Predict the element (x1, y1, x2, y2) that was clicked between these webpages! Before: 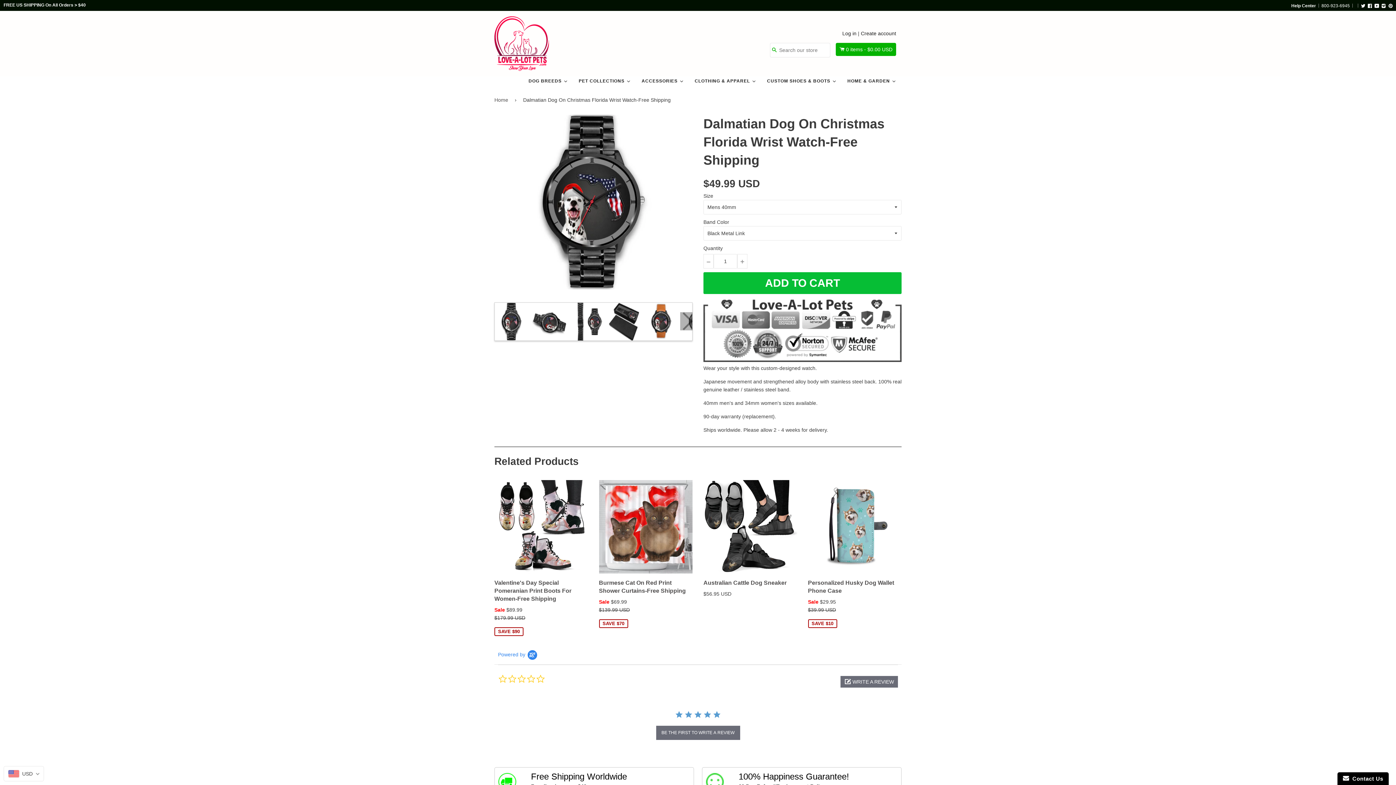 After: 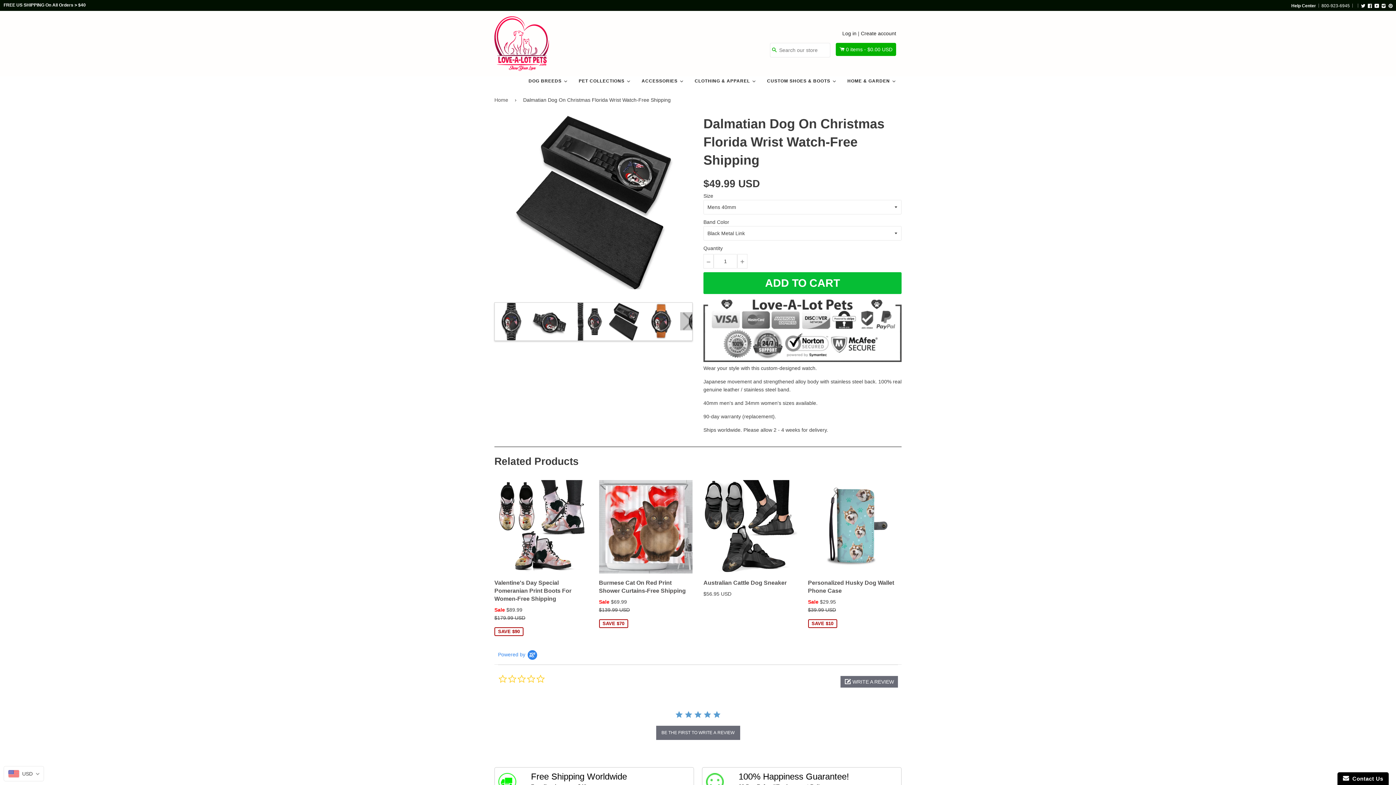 Action: bbox: (607, 302, 641, 340)